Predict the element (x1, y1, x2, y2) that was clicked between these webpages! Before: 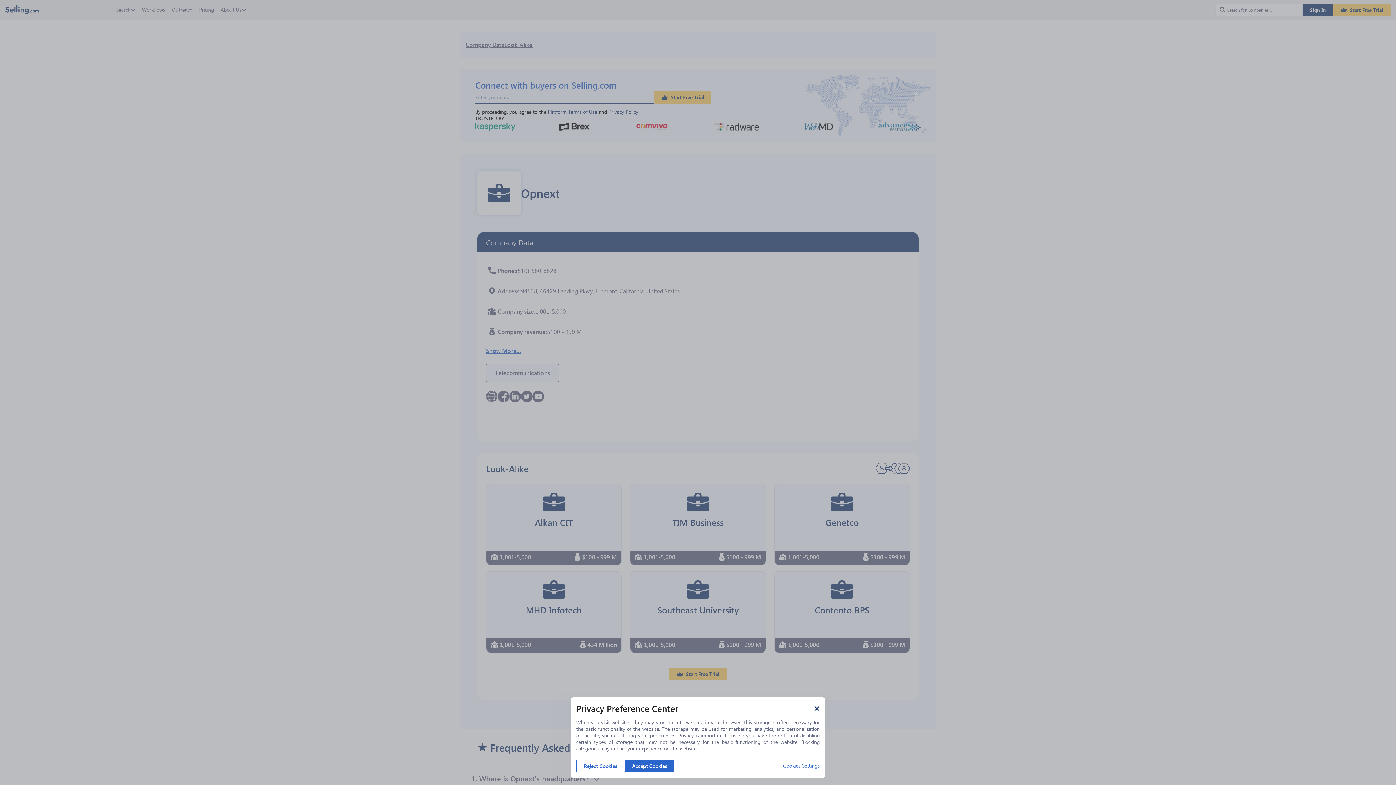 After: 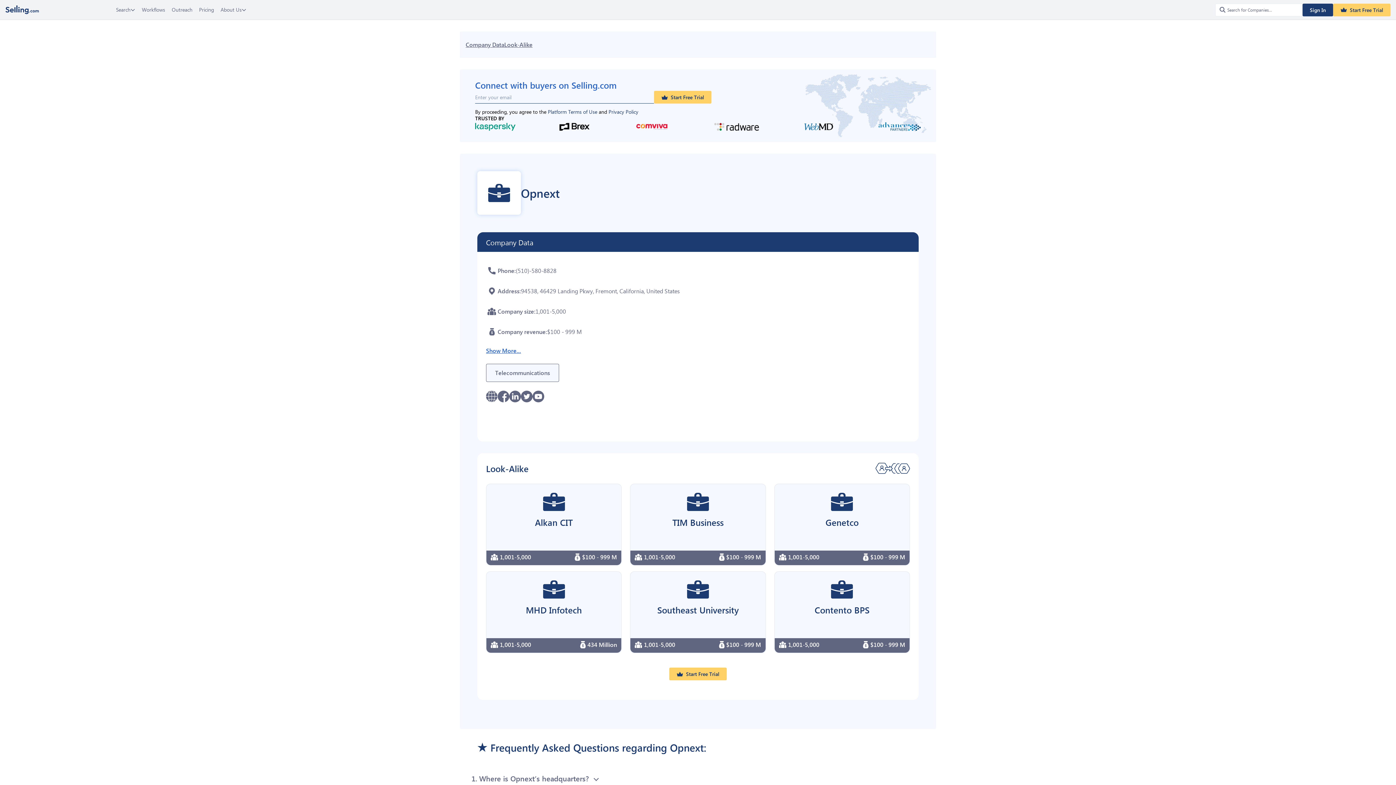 Action: label: Reject Cookies bbox: (576, 760, 625, 772)